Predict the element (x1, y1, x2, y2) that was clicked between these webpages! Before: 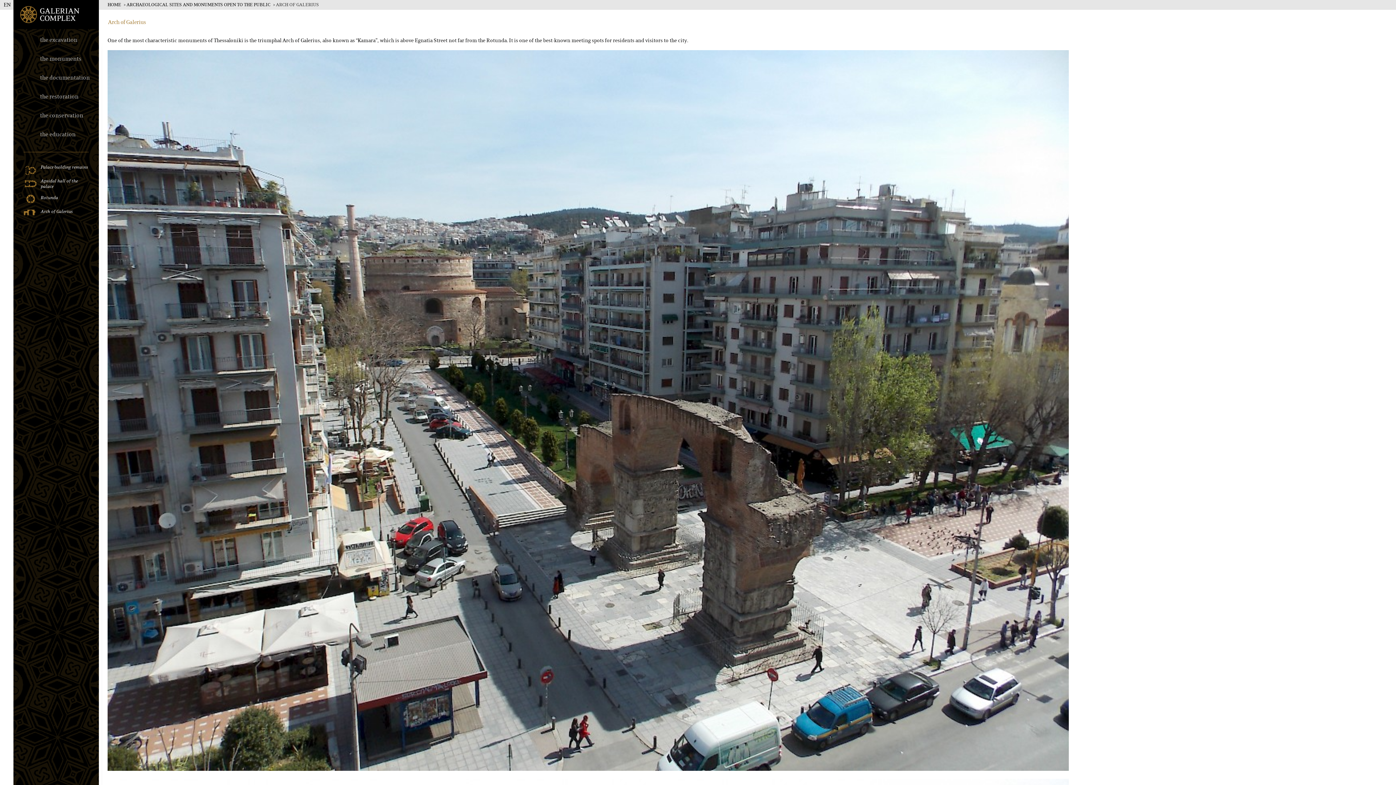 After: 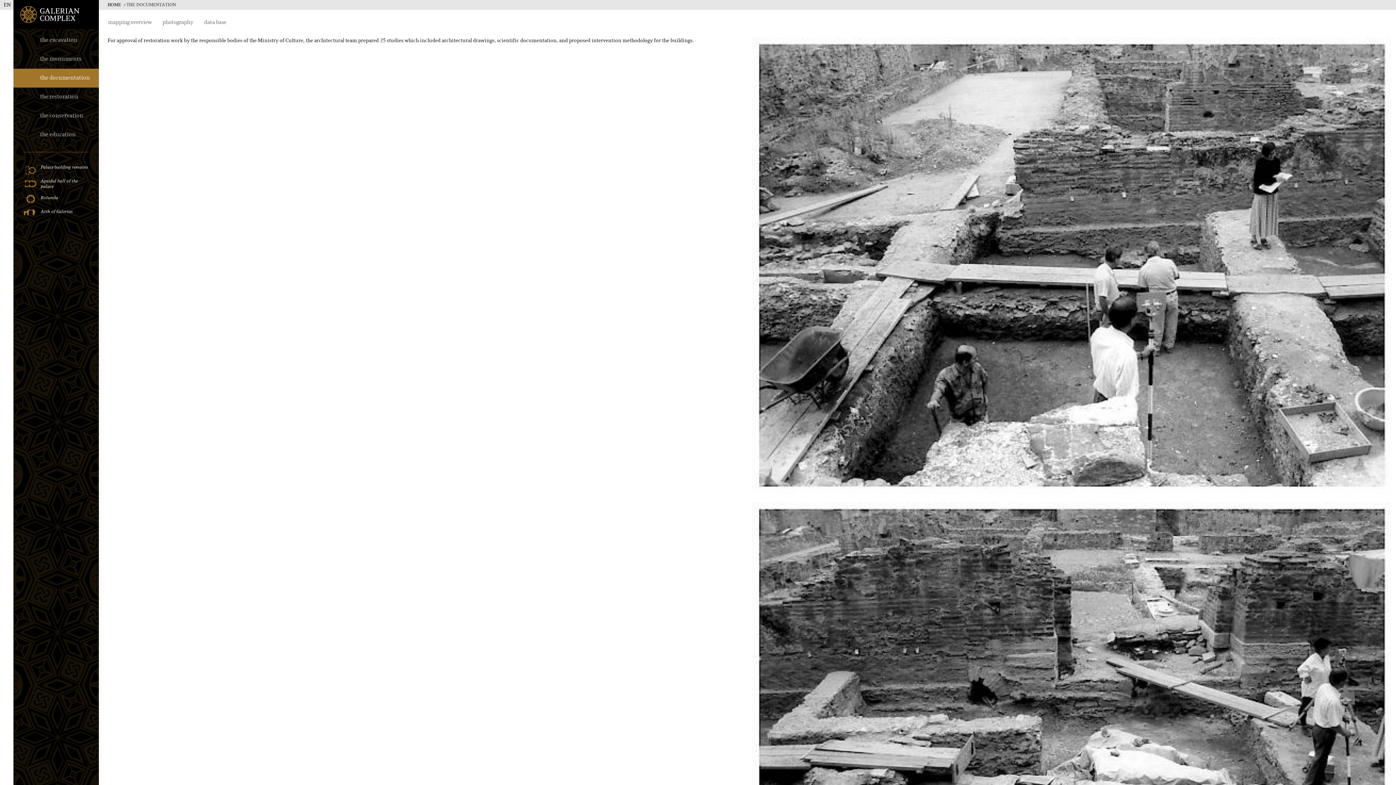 Action: bbox: (13, 68, 98, 87) label: the documentation